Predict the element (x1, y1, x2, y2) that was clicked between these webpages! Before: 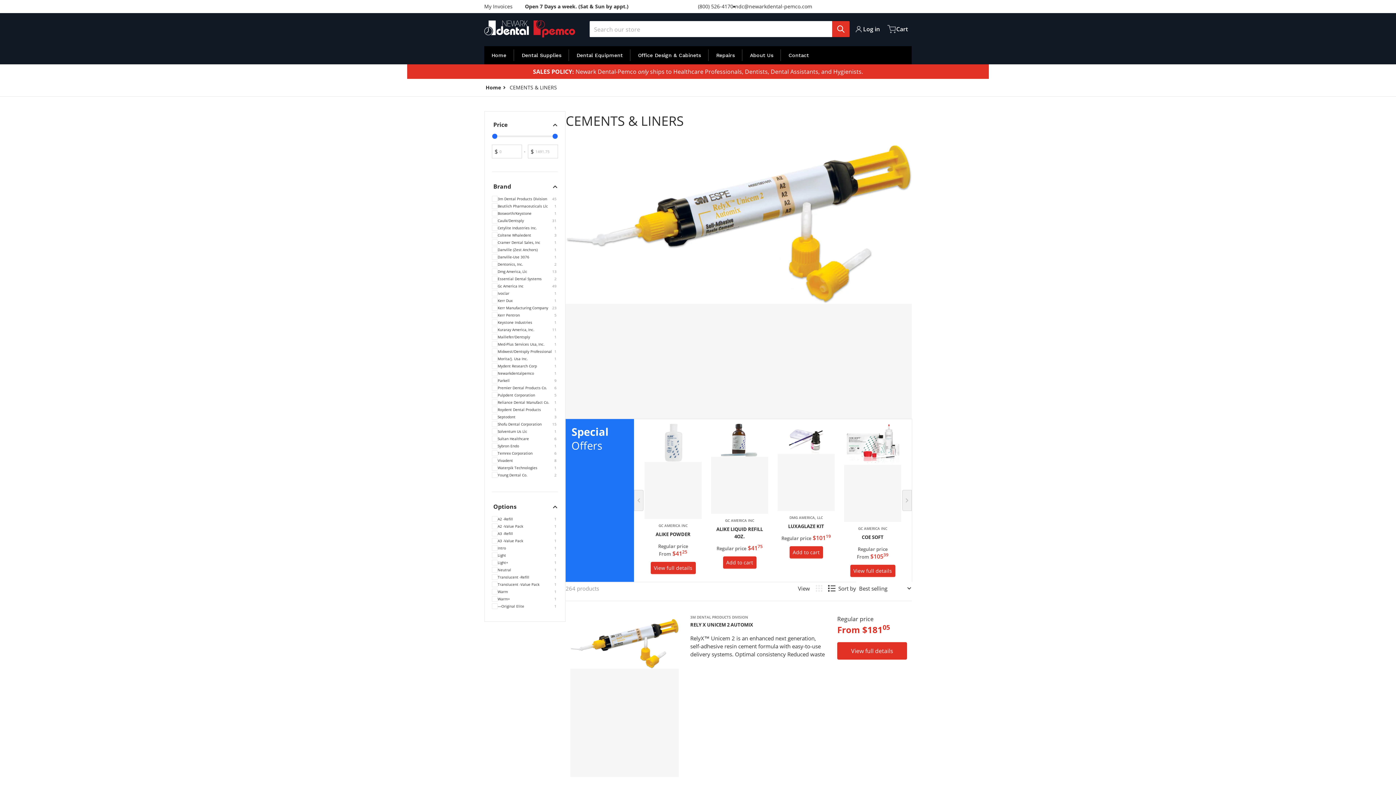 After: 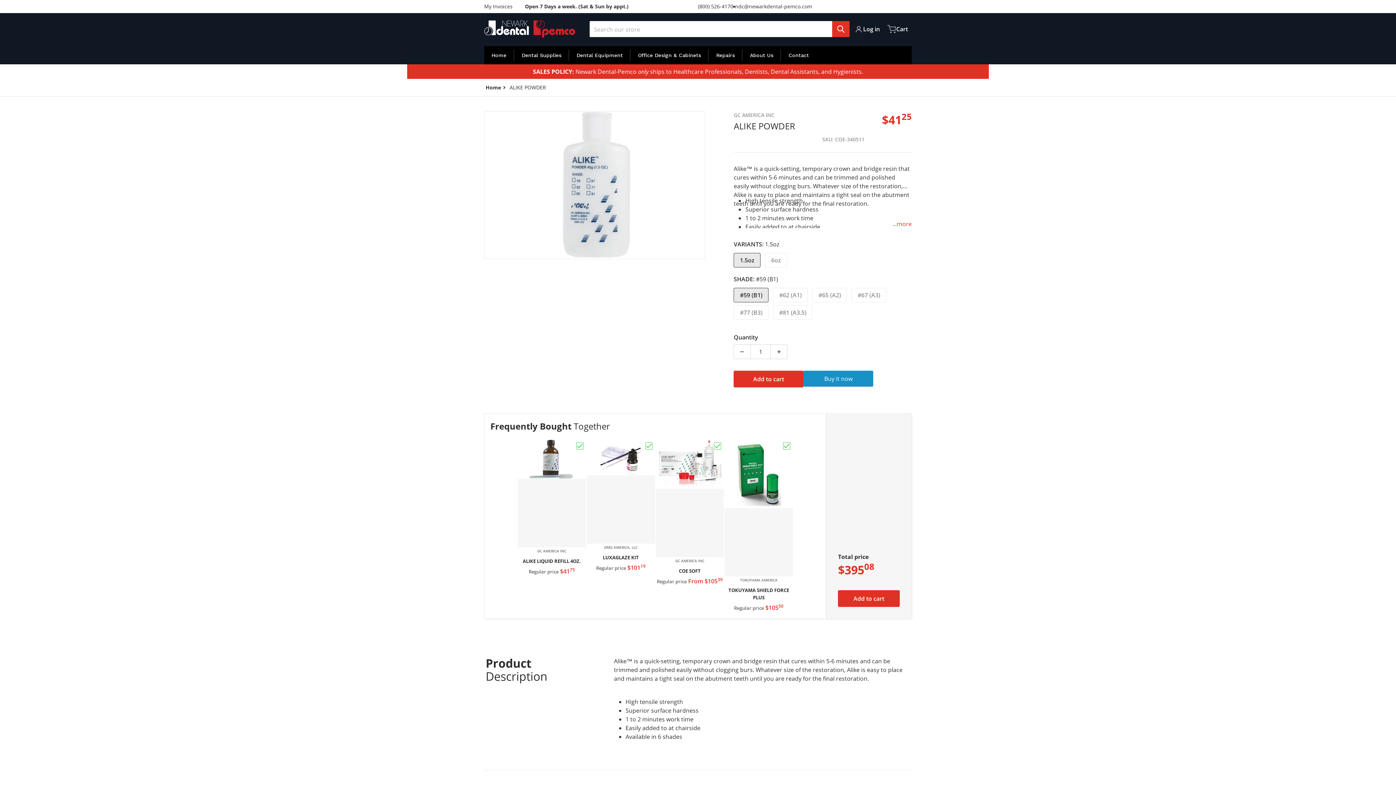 Action: label: Vendor:
GC AMERICA INC

ALIKE POWDER

Regular price From $41
.
25
View full details bbox: (640, 419, 706, 579)